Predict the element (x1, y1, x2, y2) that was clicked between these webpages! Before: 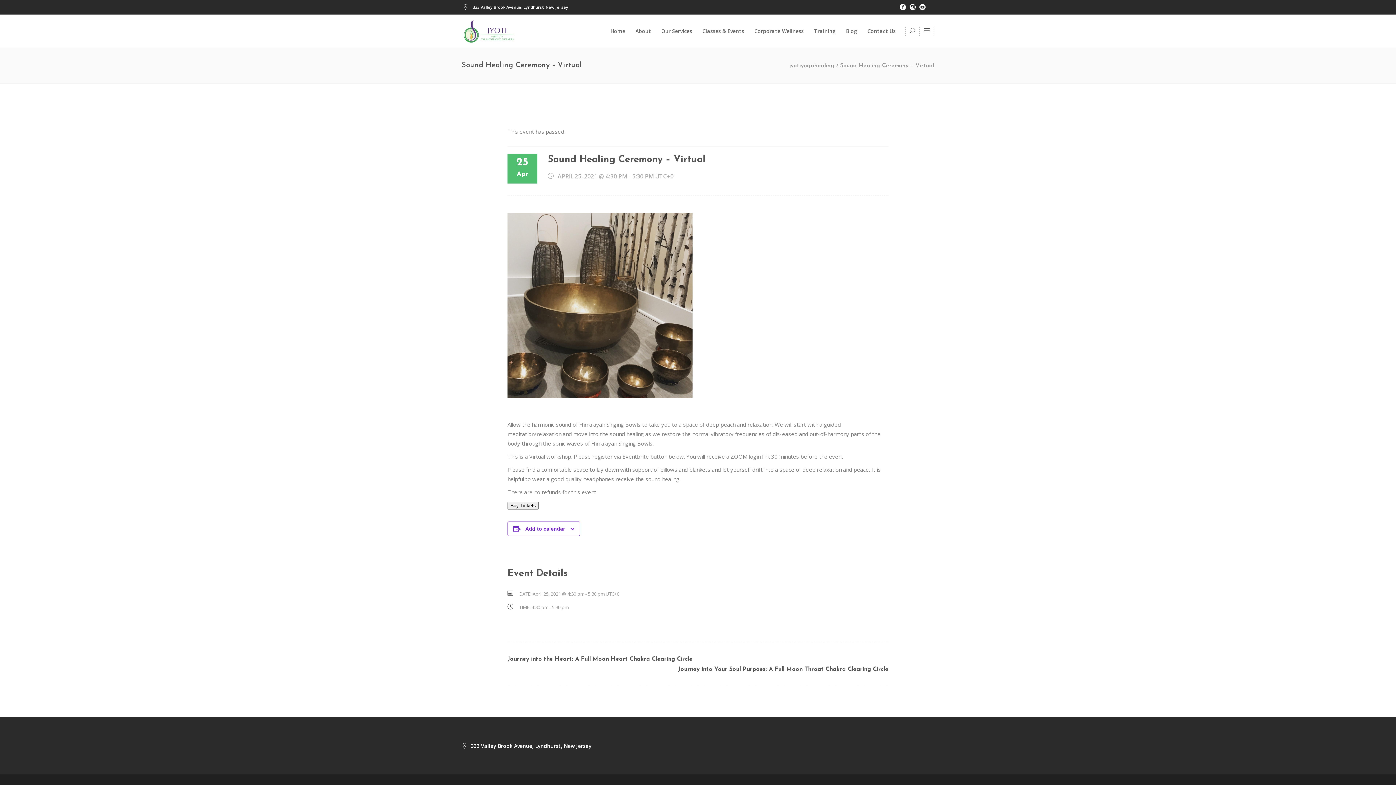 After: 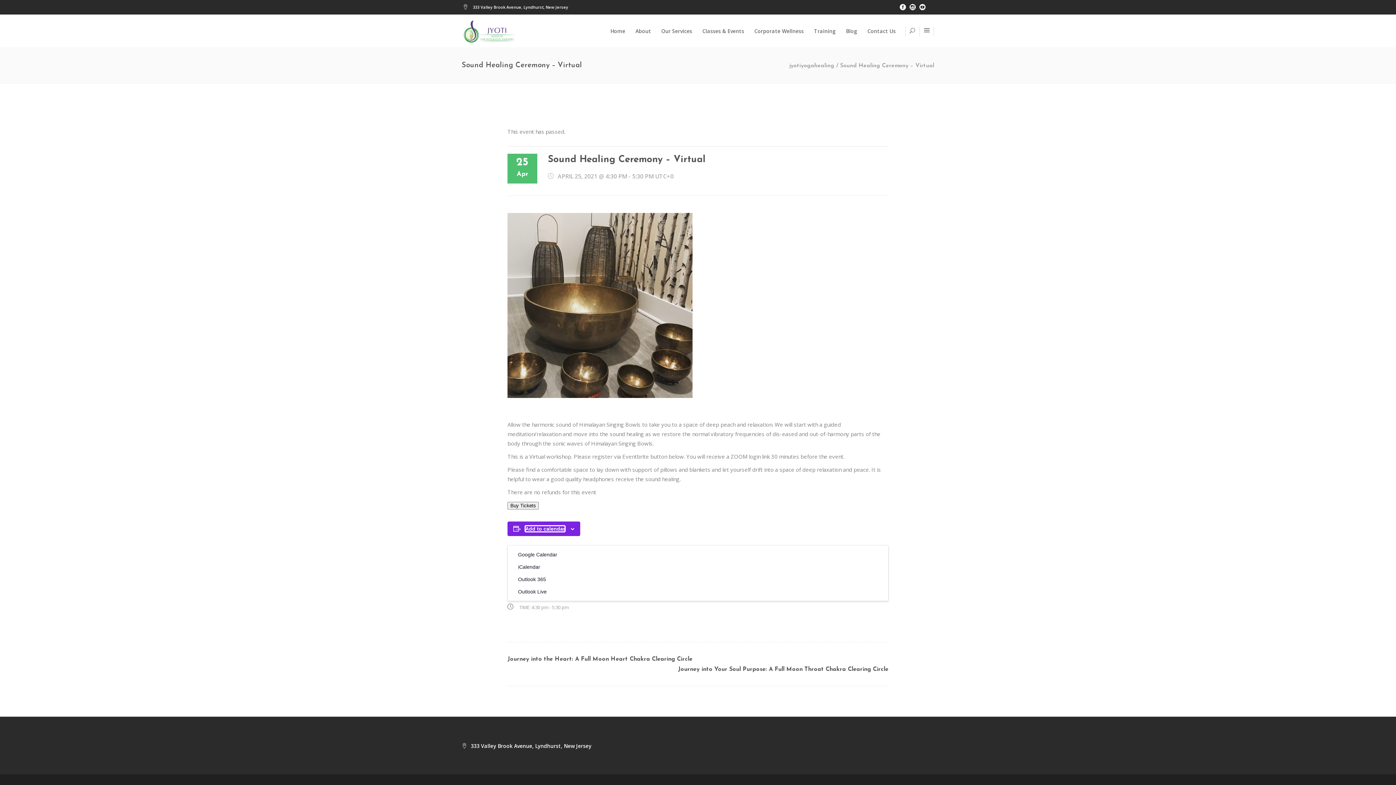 Action: label: Add to calendar bbox: (525, 526, 565, 532)